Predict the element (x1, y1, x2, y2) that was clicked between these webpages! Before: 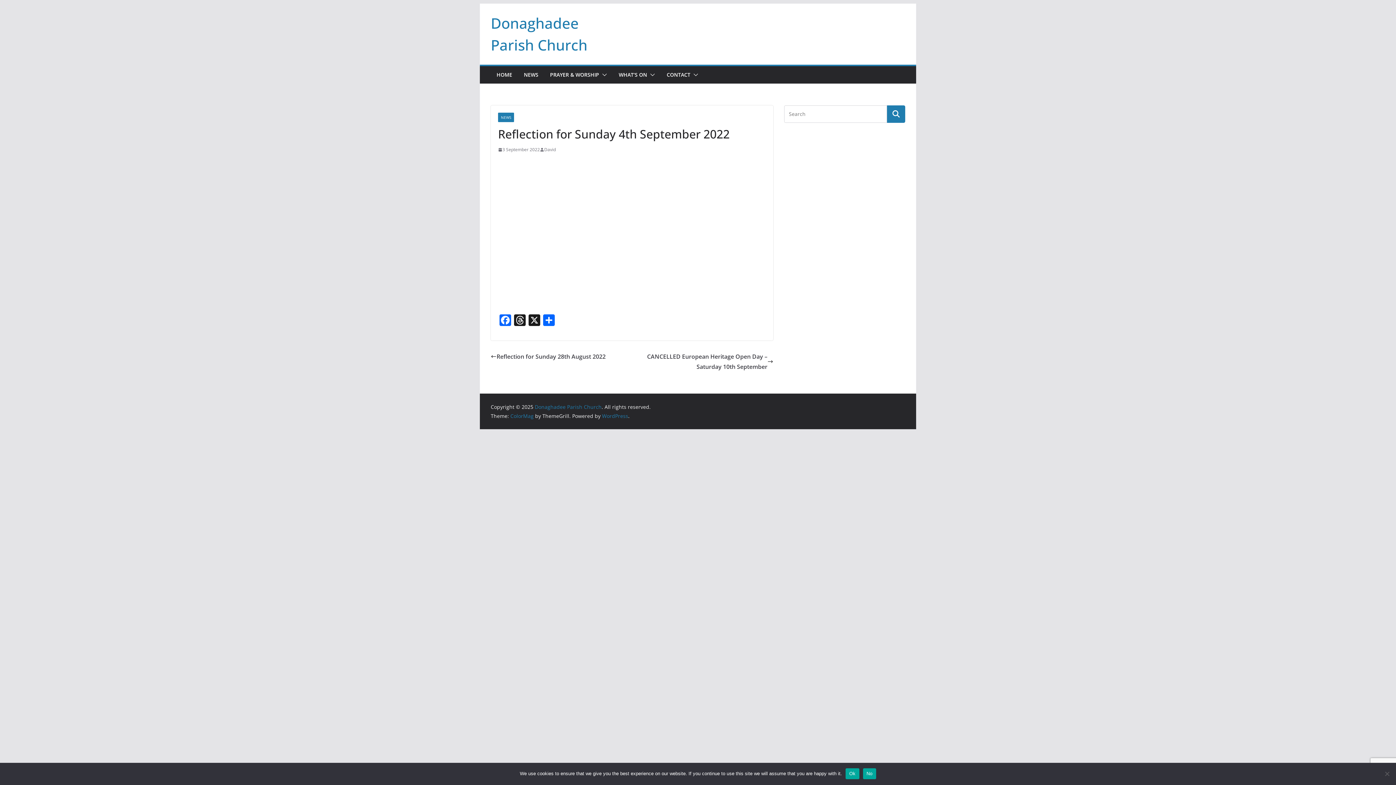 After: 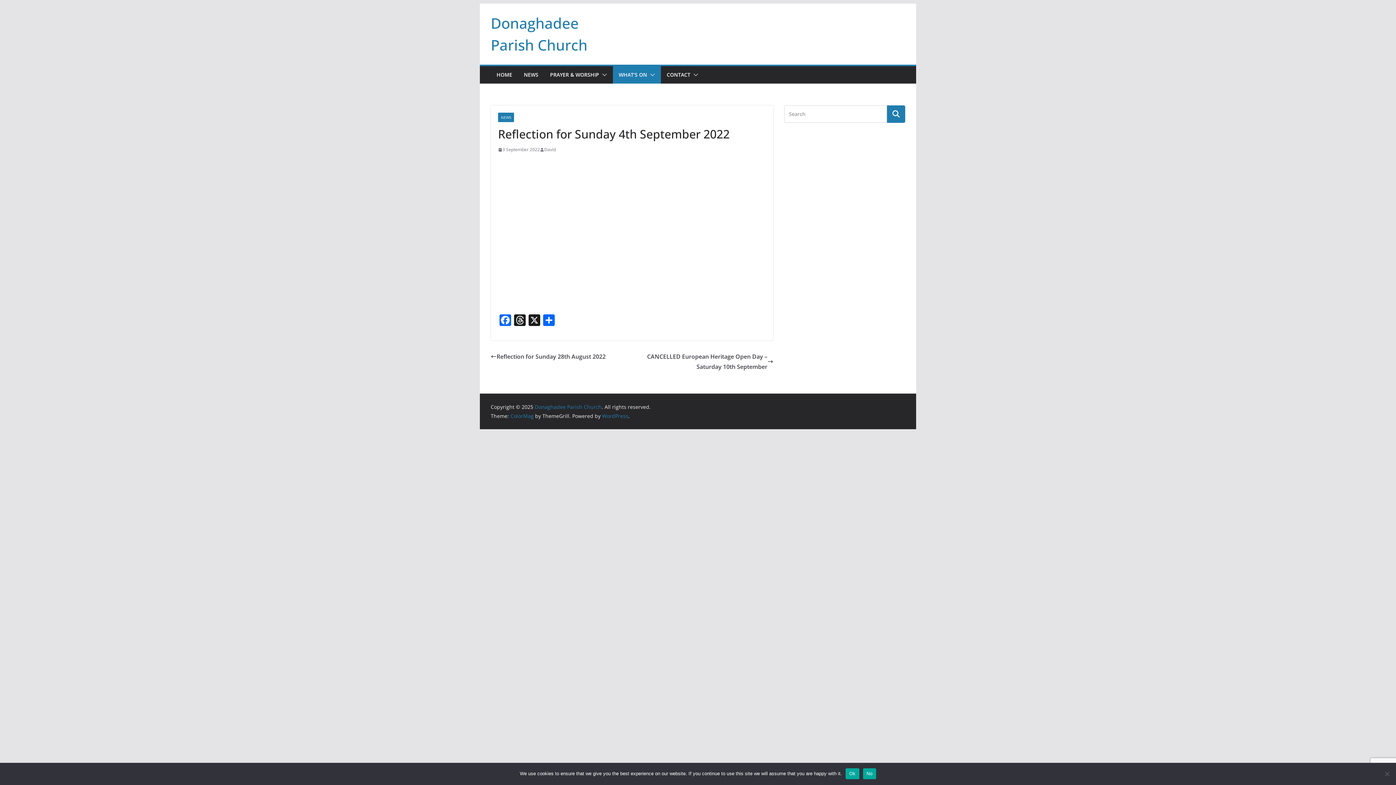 Action: bbox: (647, 69, 655, 80)